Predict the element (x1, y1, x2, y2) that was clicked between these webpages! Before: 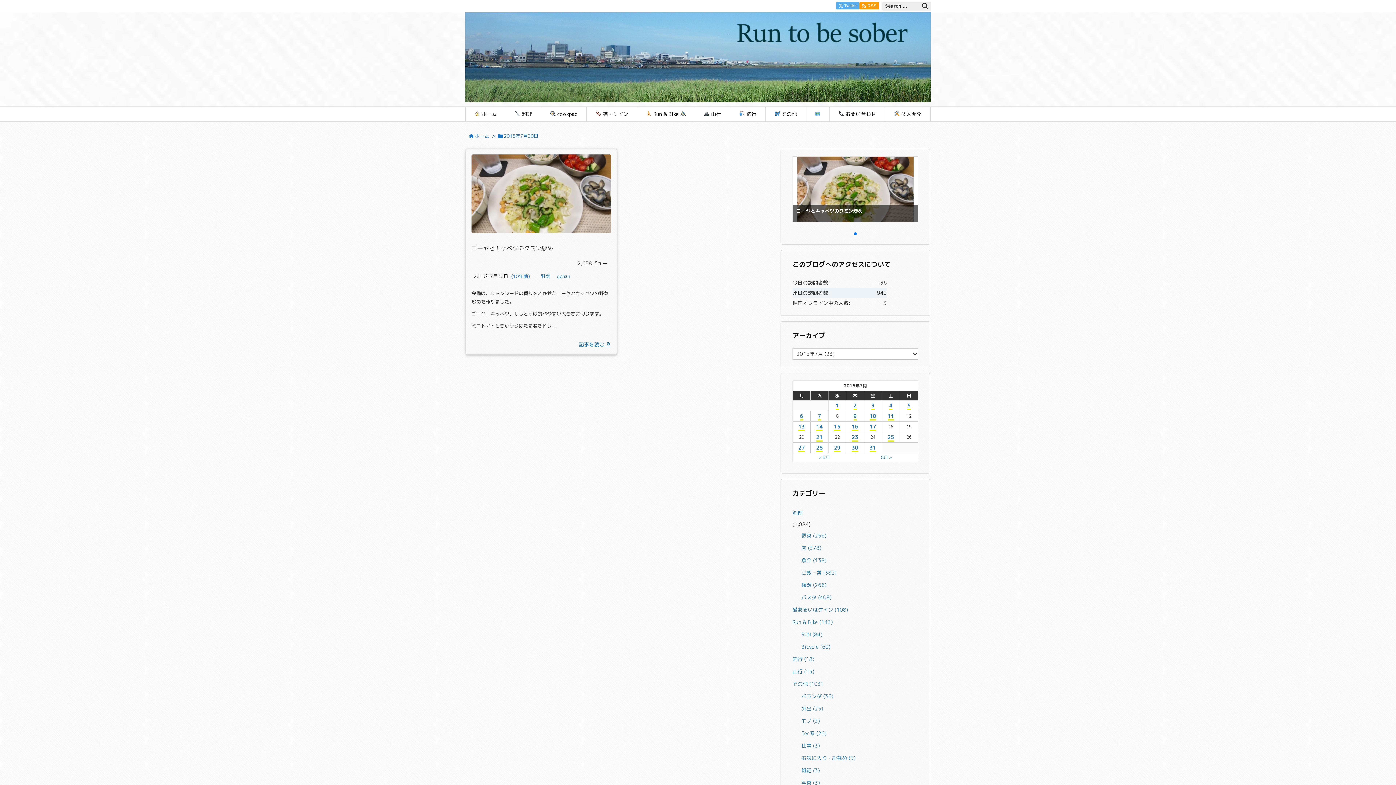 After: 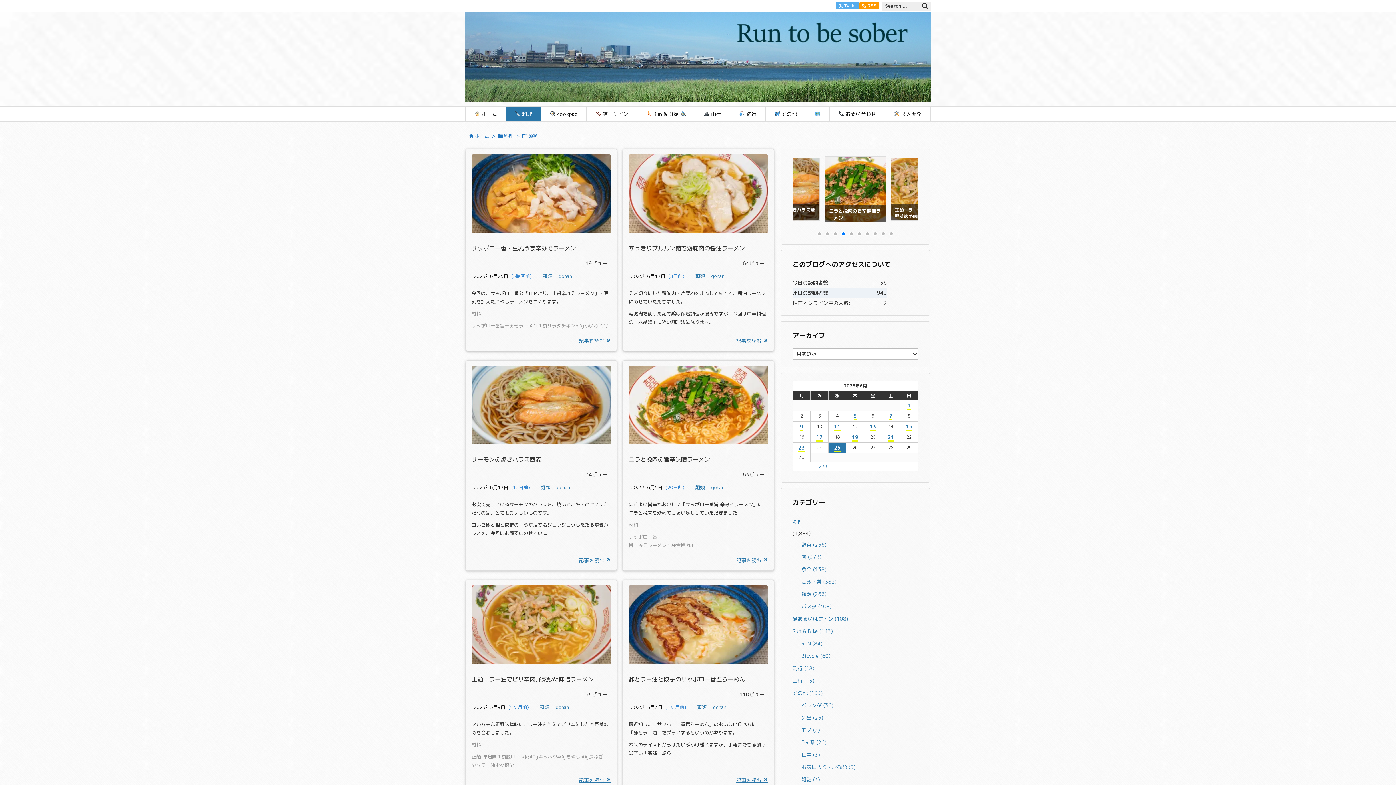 Action: label: 麺類 (266) bbox: (801, 579, 915, 591)